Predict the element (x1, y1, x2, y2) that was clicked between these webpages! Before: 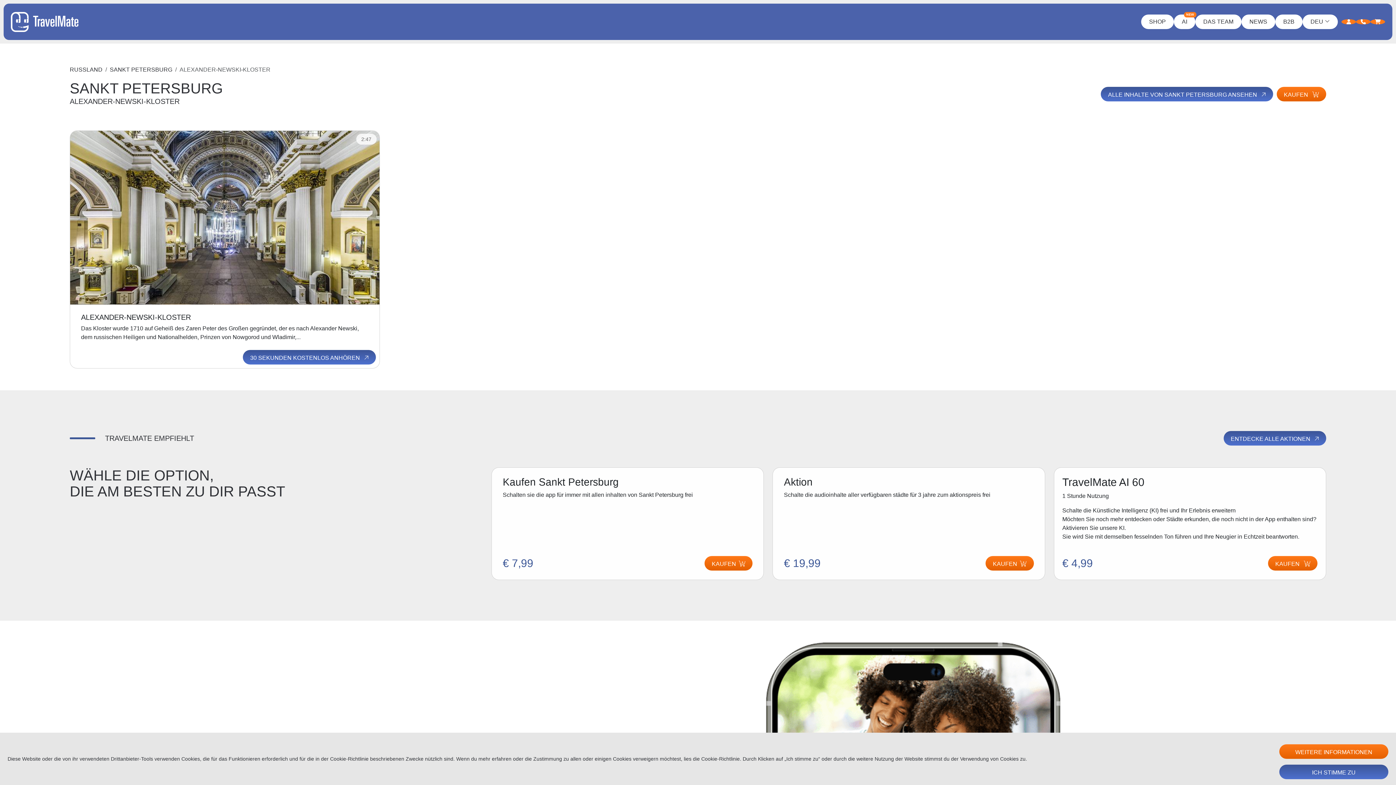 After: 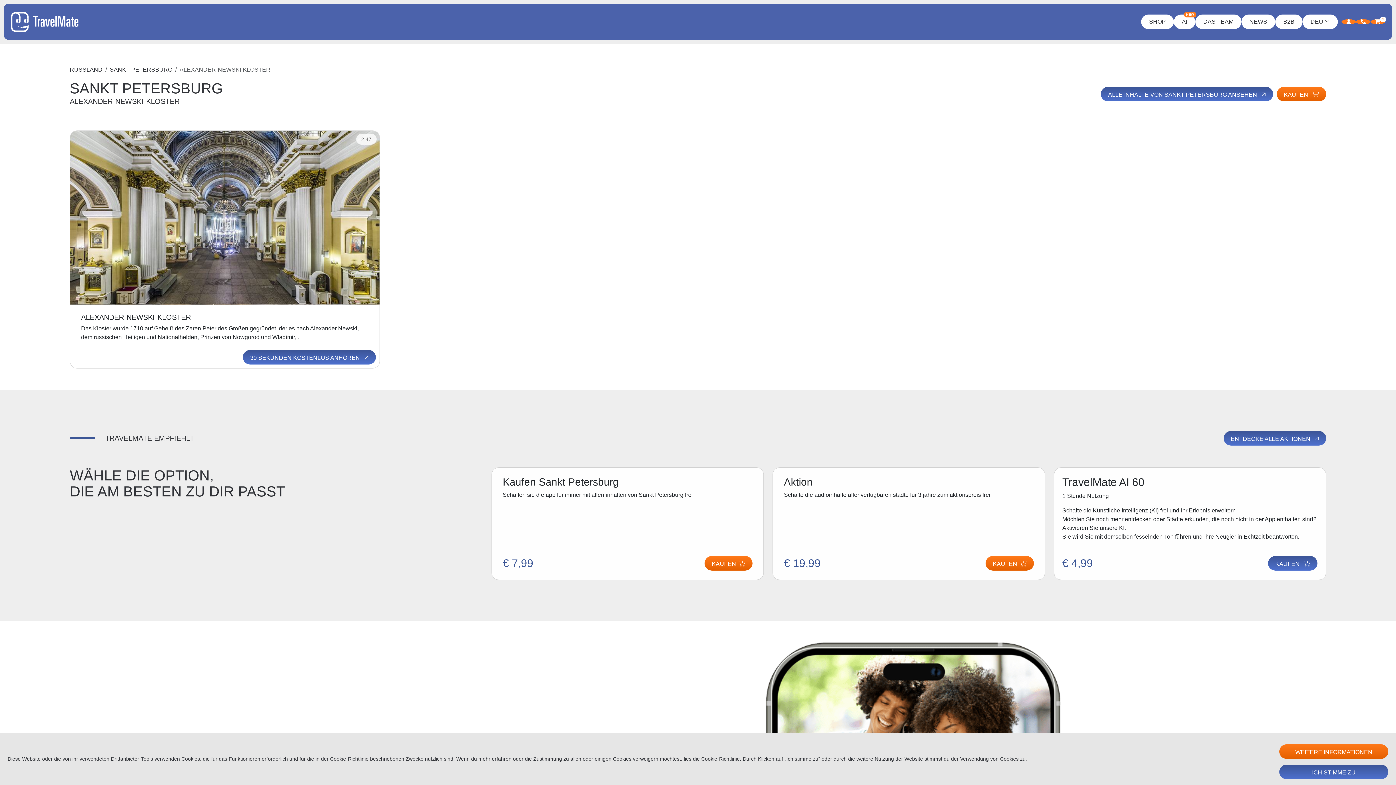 Action: label: KAUFEN  bbox: (1268, 556, 1317, 570)